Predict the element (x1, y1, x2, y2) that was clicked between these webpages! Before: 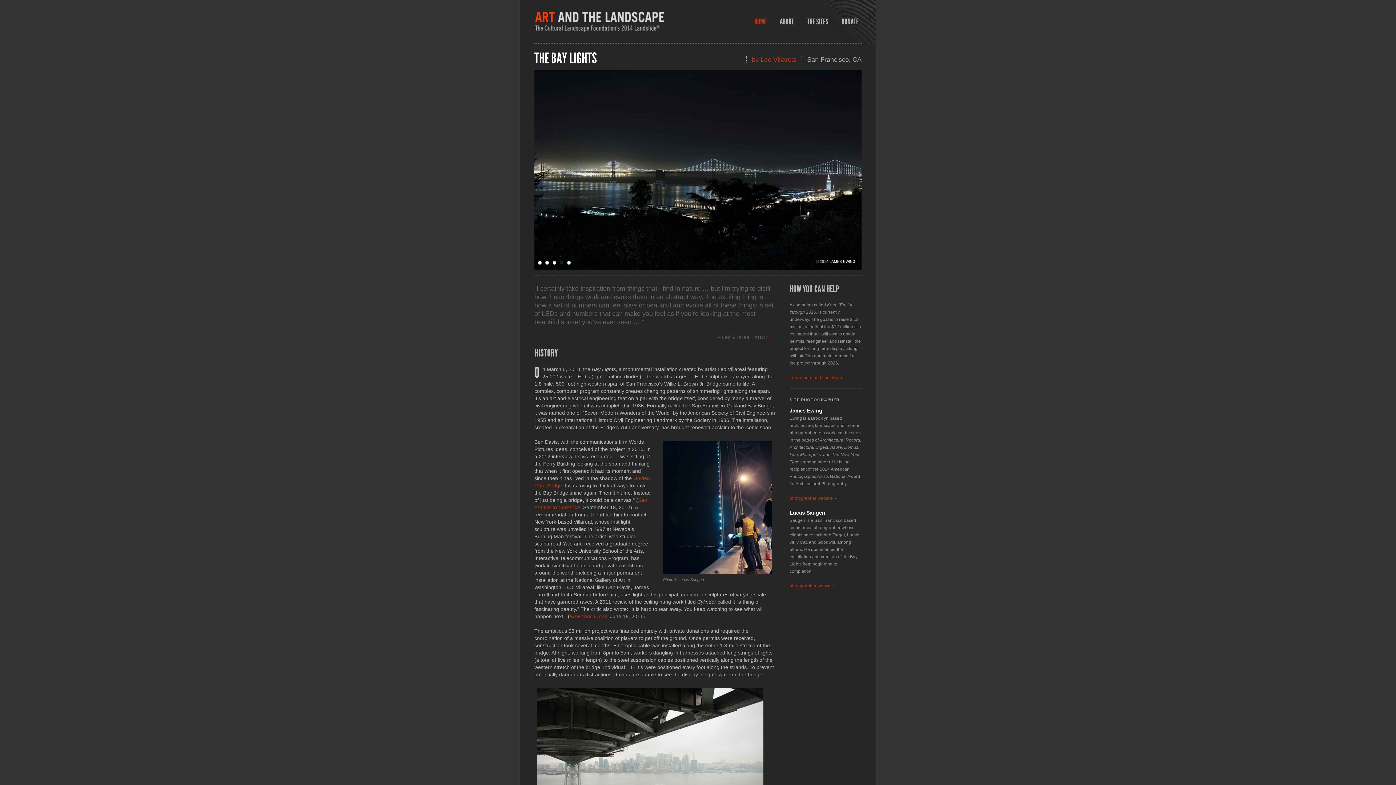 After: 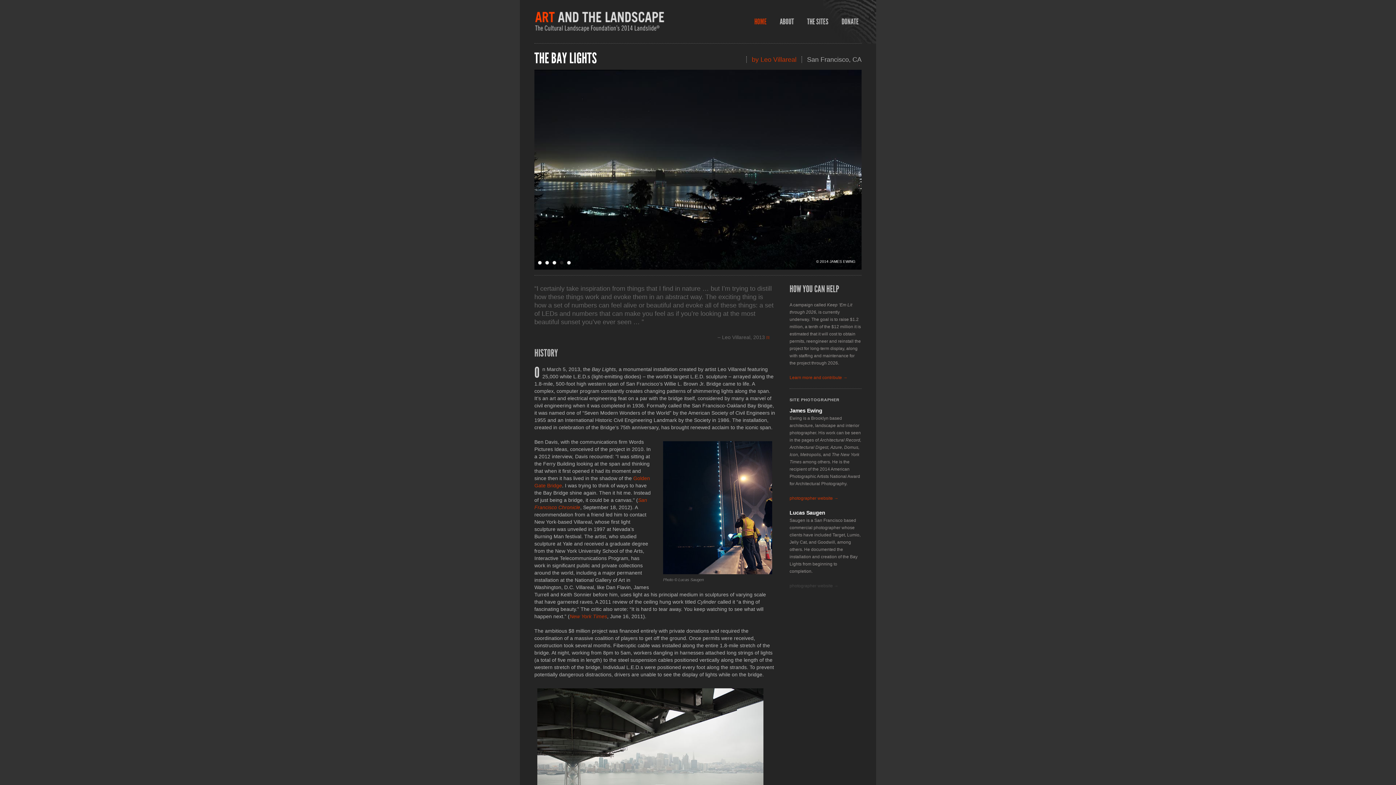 Action: bbox: (789, 583, 838, 588) label: photographer website →